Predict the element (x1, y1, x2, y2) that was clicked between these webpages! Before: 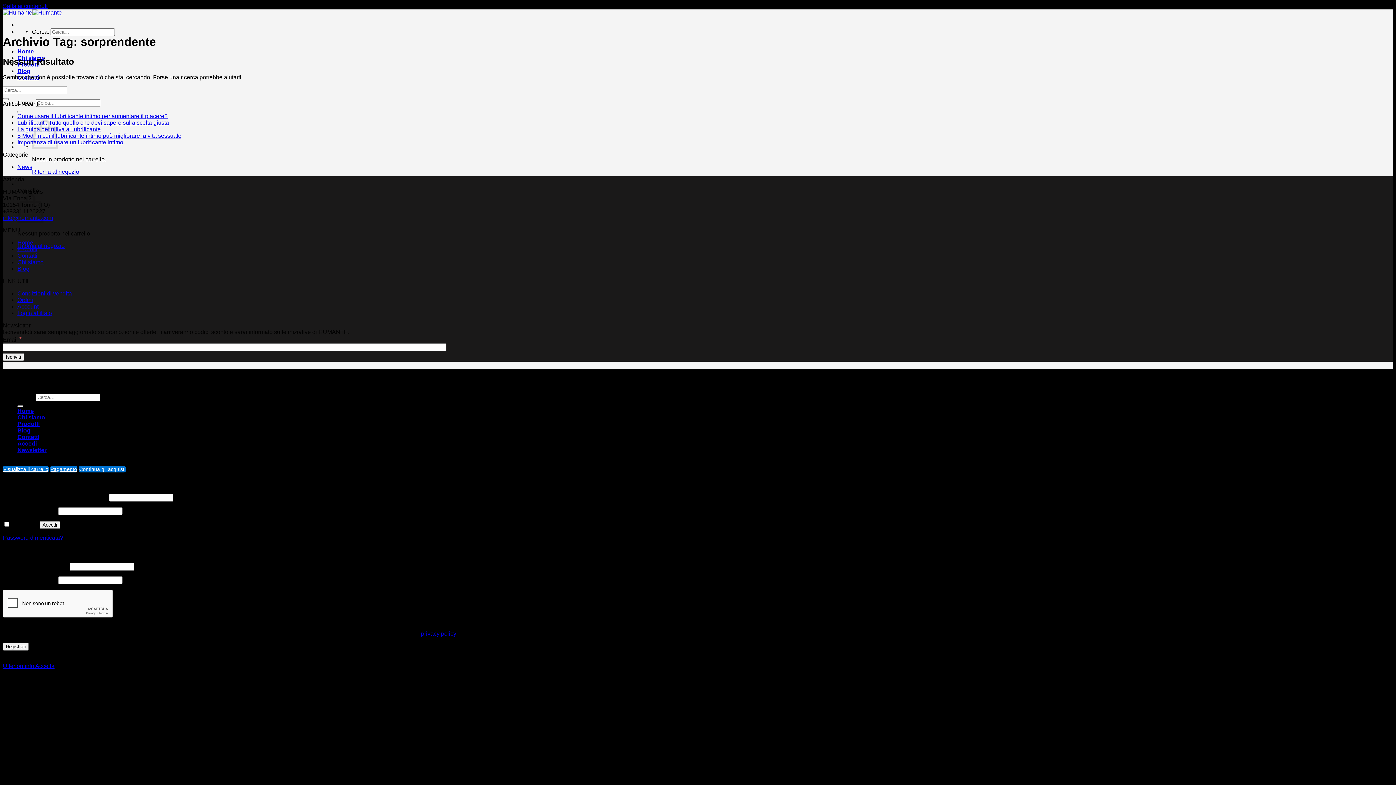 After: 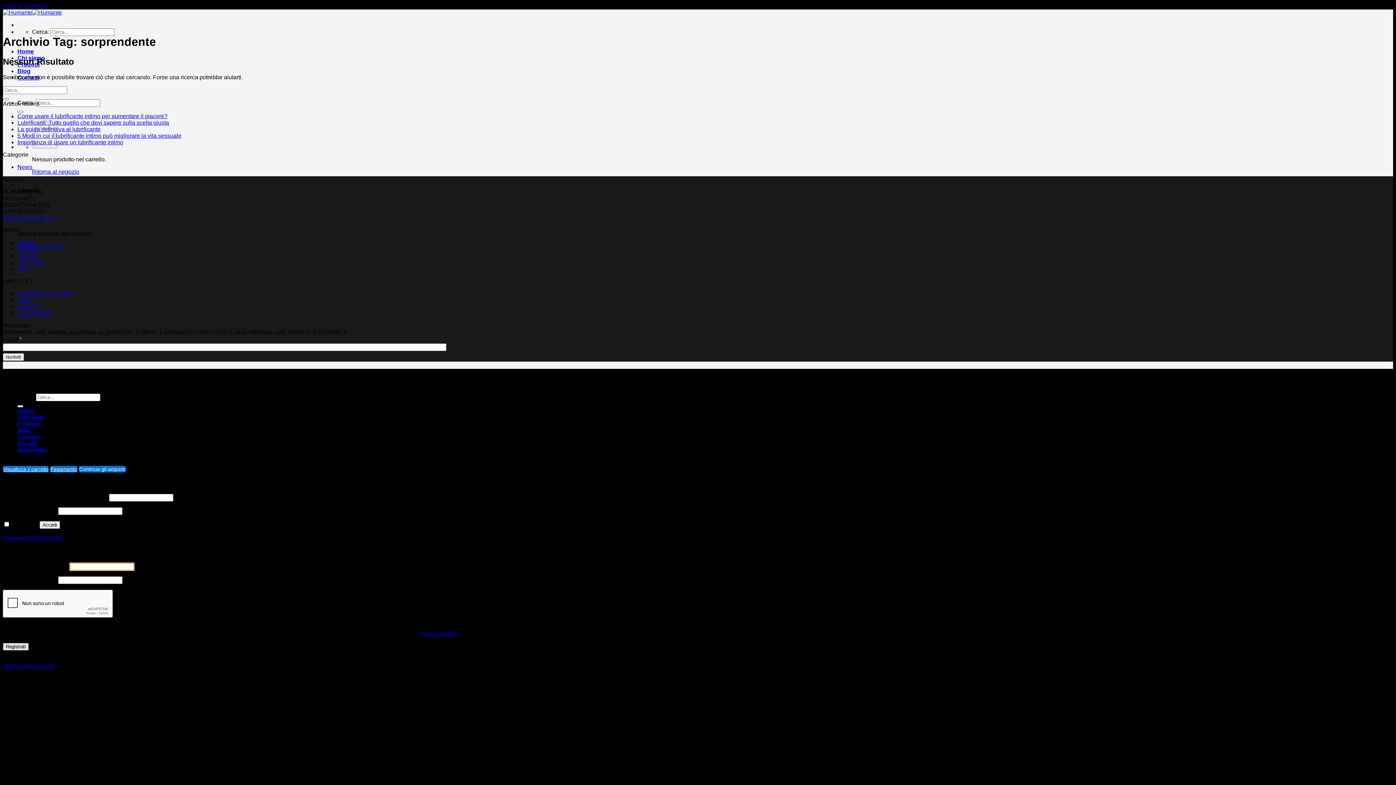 Action: label: Registrati bbox: (2, 643, 28, 650)